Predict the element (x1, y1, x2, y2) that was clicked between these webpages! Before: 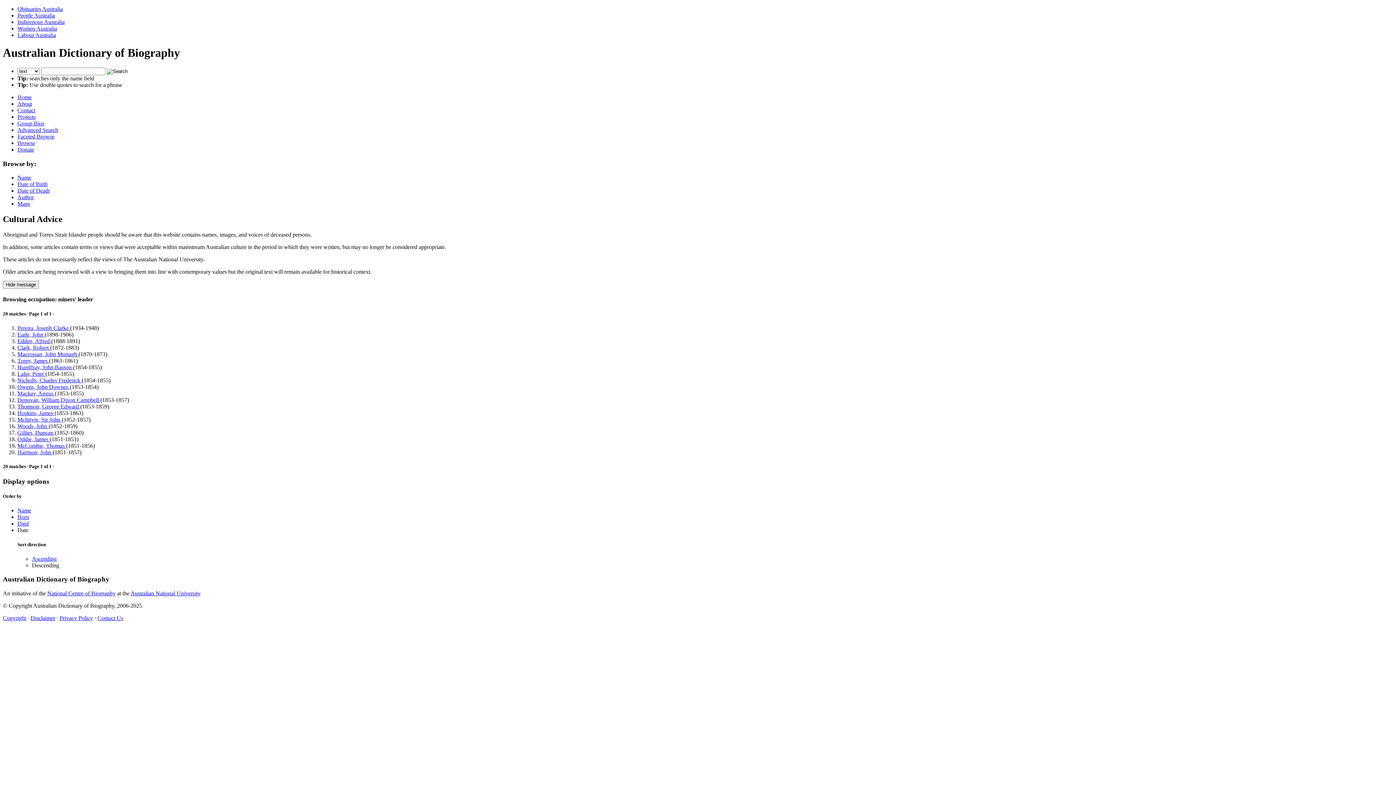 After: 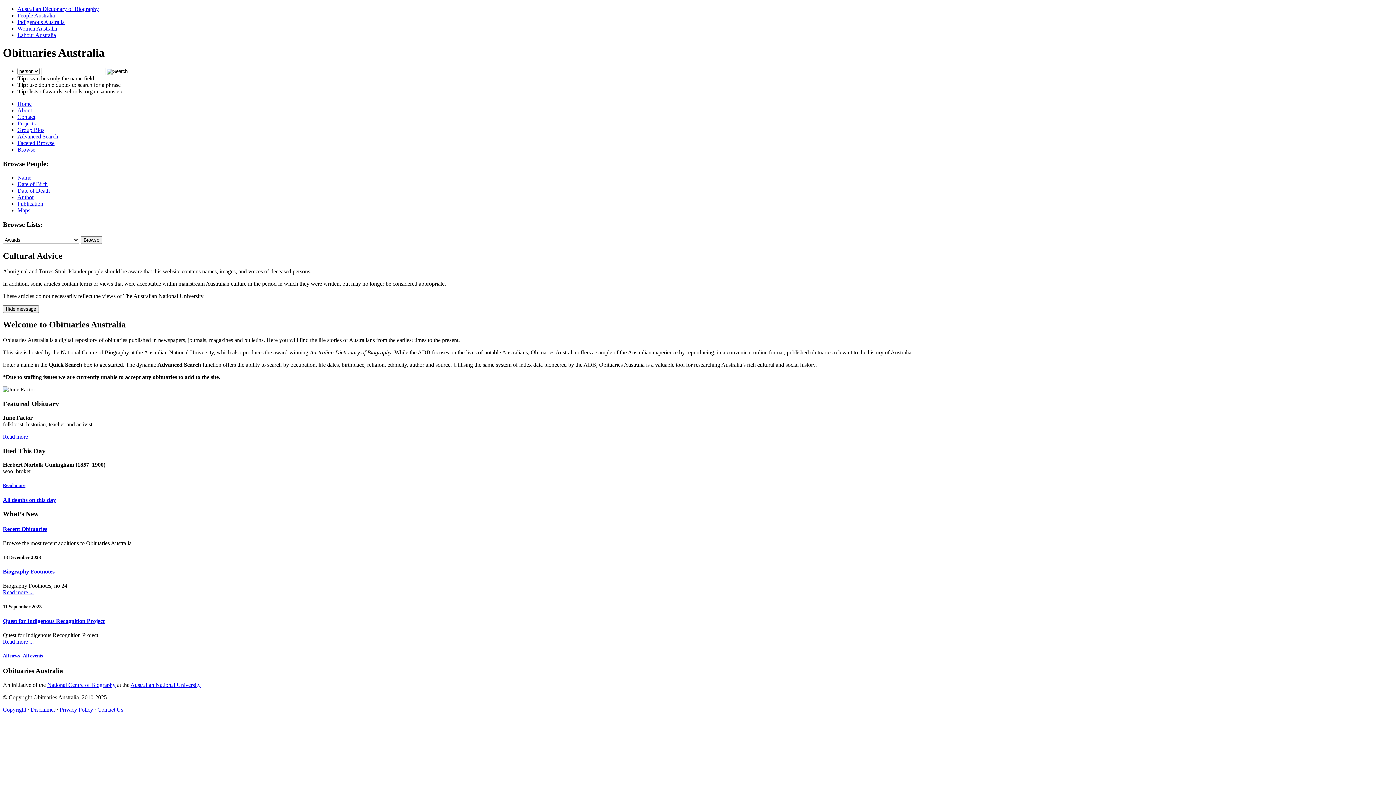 Action: label: Obituaries Australia bbox: (17, 5, 62, 12)